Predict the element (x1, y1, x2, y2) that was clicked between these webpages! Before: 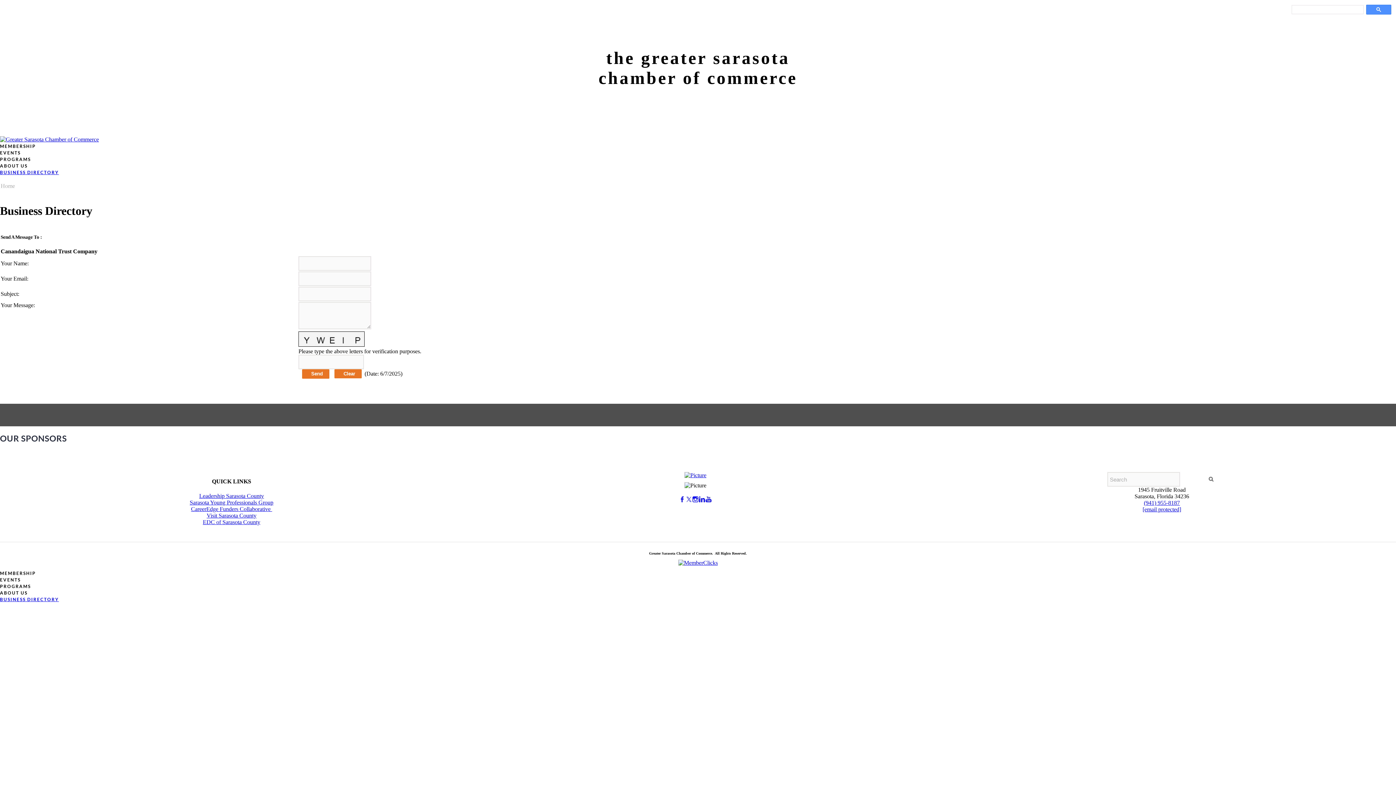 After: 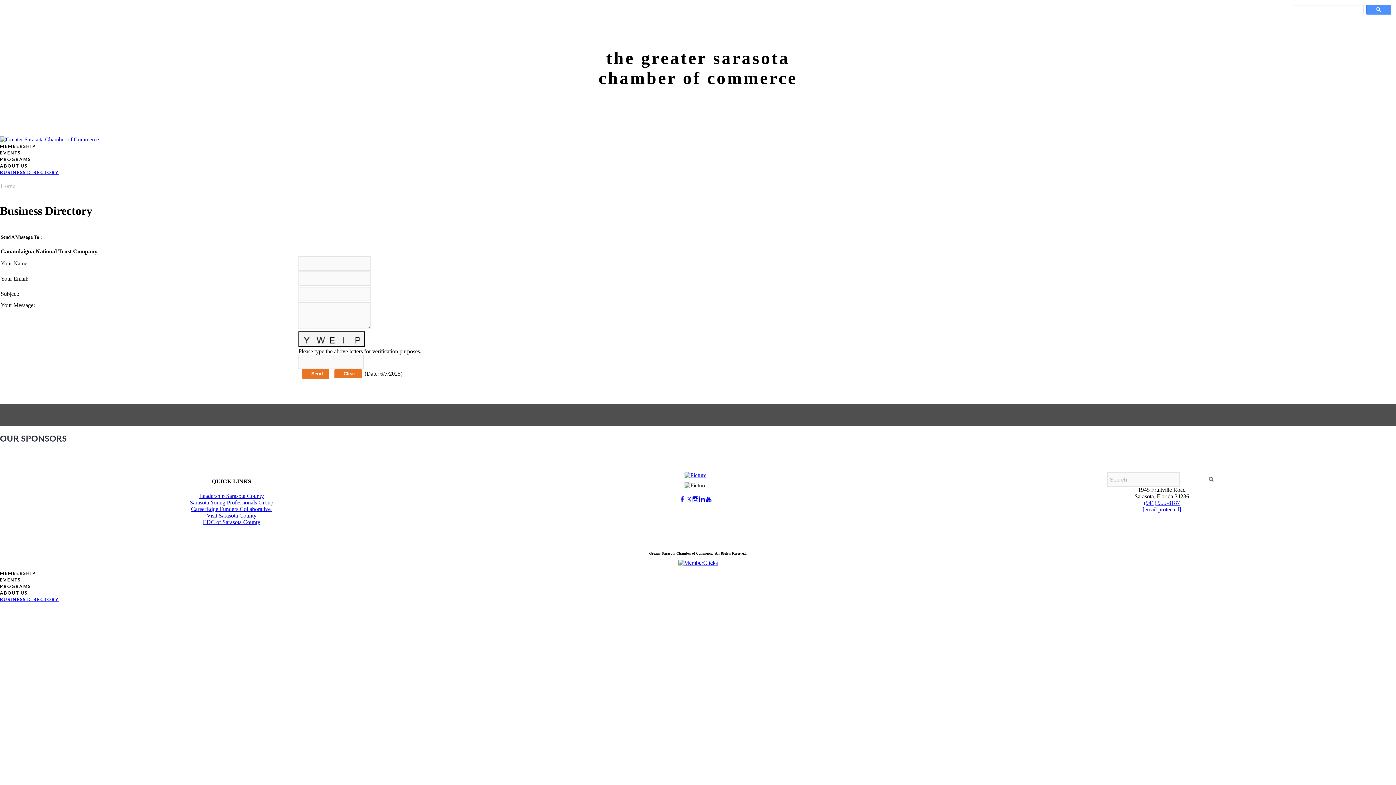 Action: label: MEMBERSHIP bbox: (0, 143, 36, 149)